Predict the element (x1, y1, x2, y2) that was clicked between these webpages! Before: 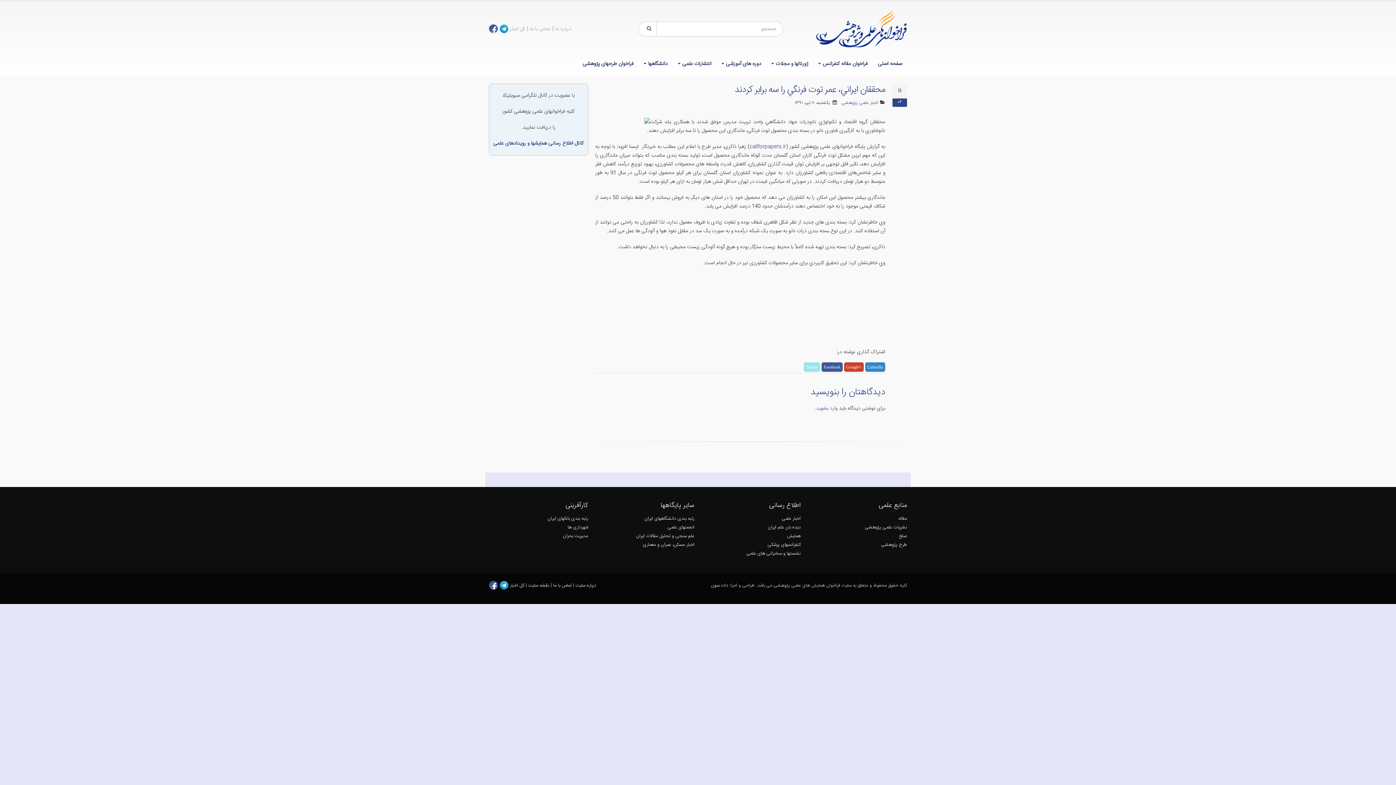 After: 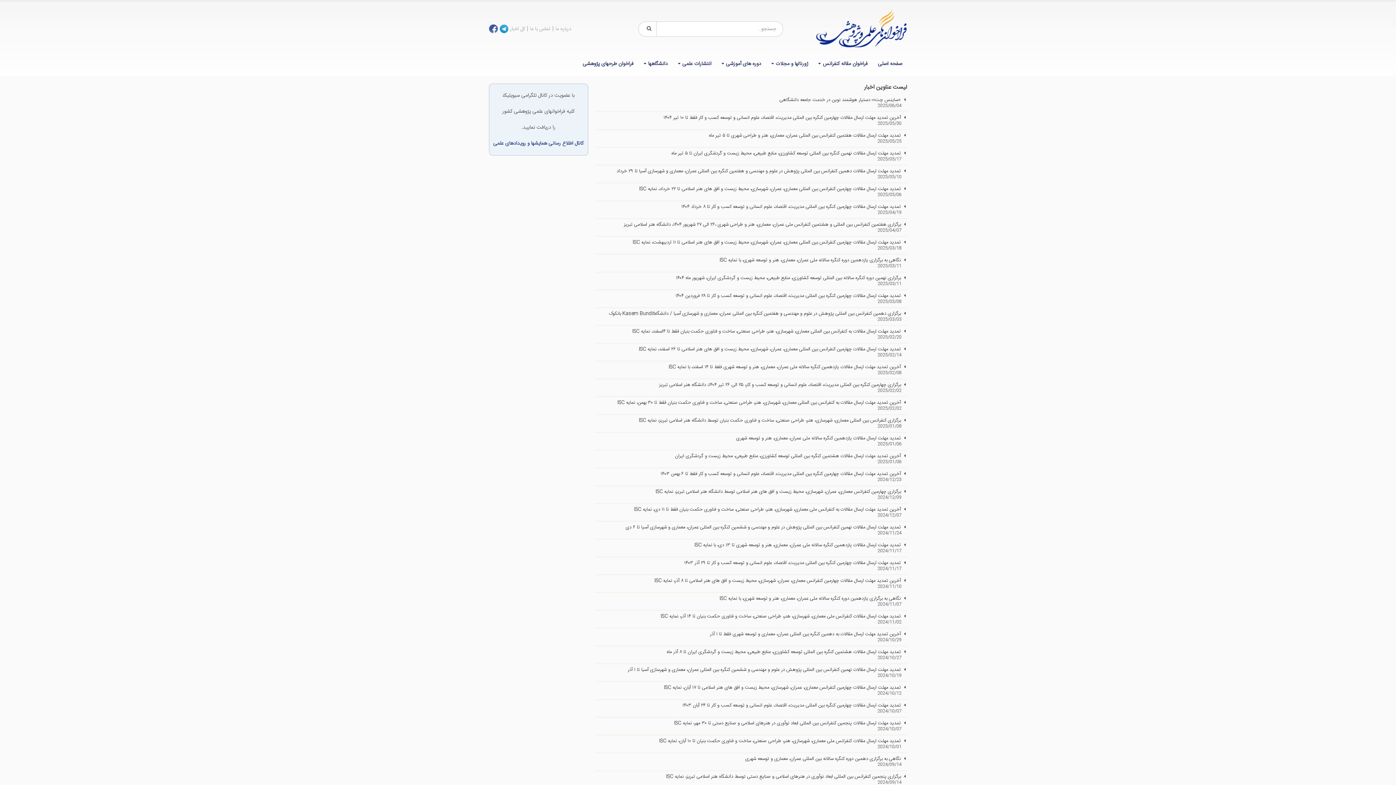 Action: bbox: (510, 24, 525, 32) label: کل اخبار